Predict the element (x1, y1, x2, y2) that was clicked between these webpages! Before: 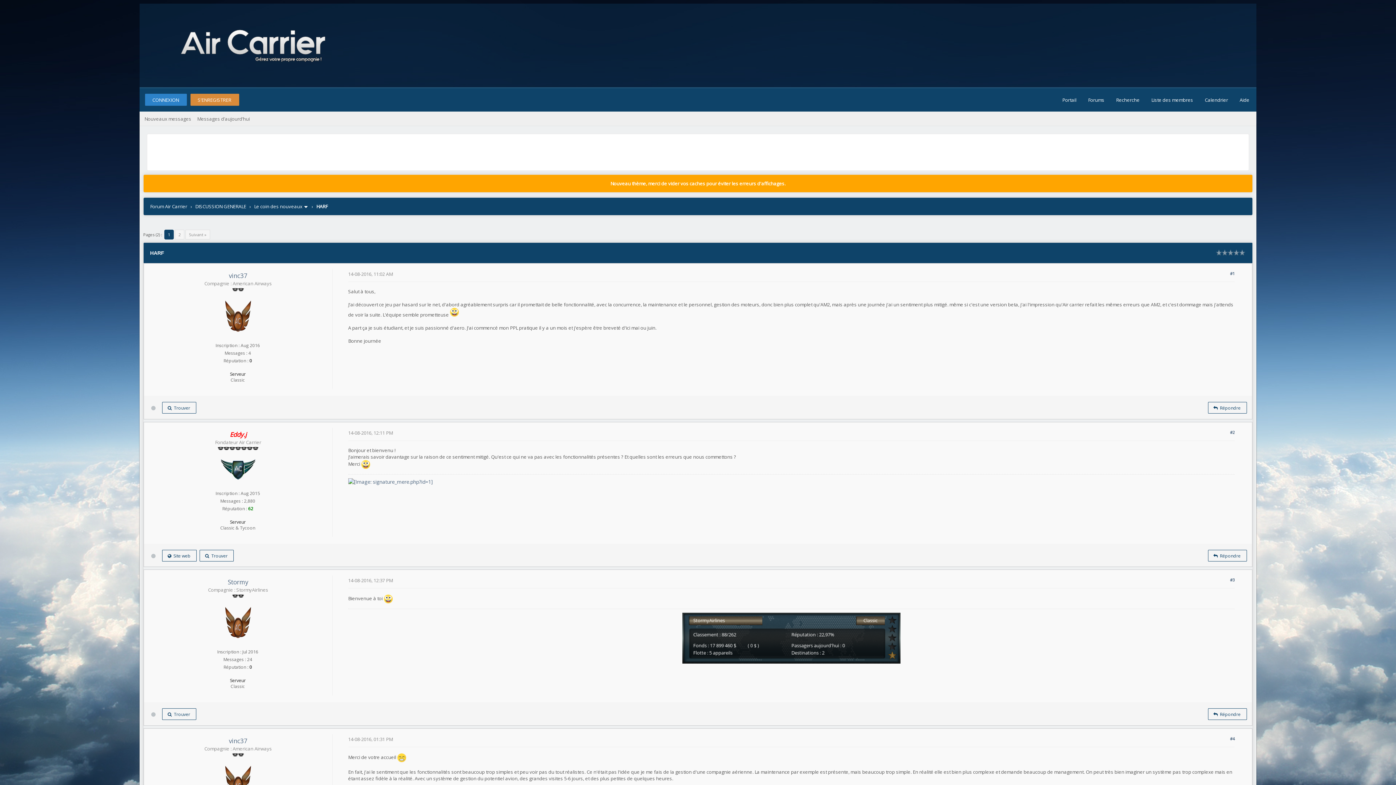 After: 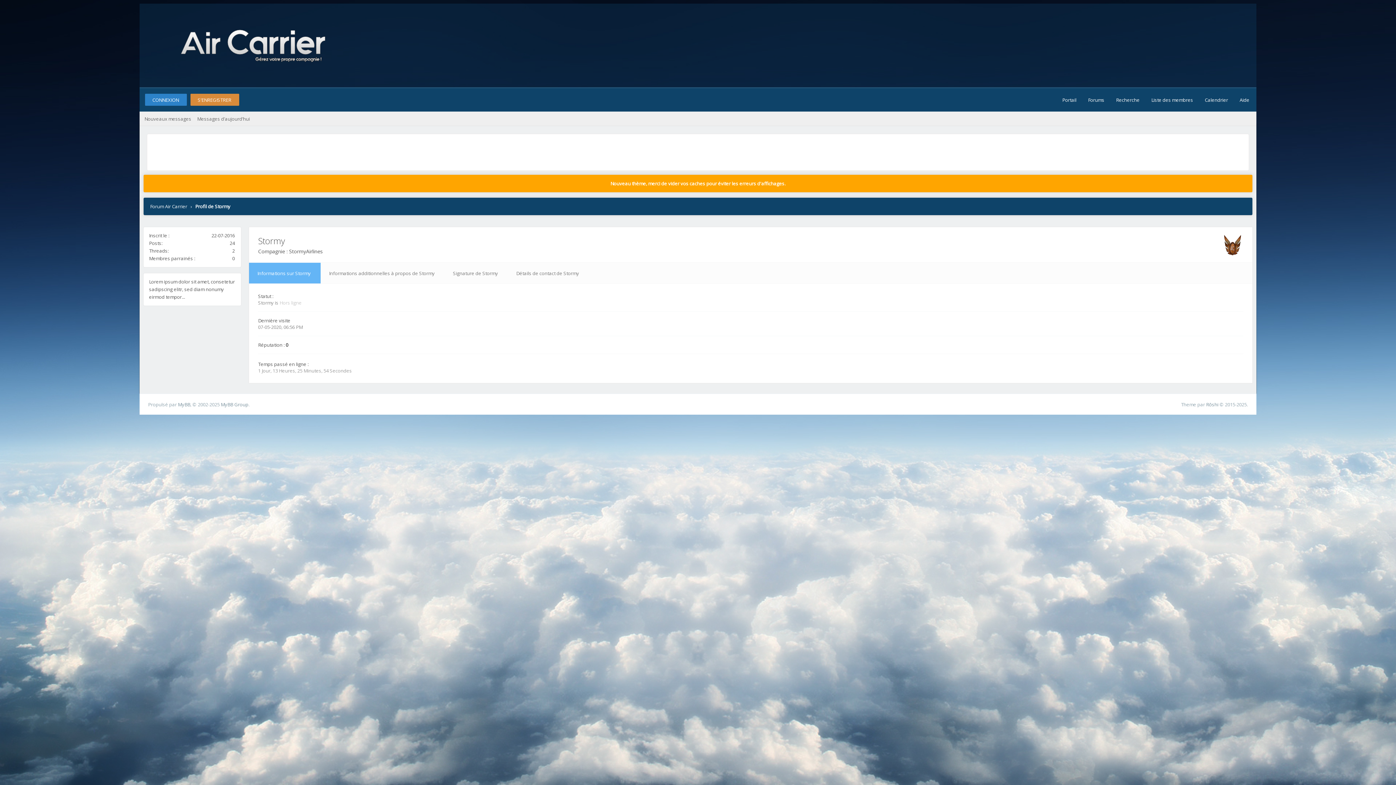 Action: bbox: (221, 633, 254, 640)